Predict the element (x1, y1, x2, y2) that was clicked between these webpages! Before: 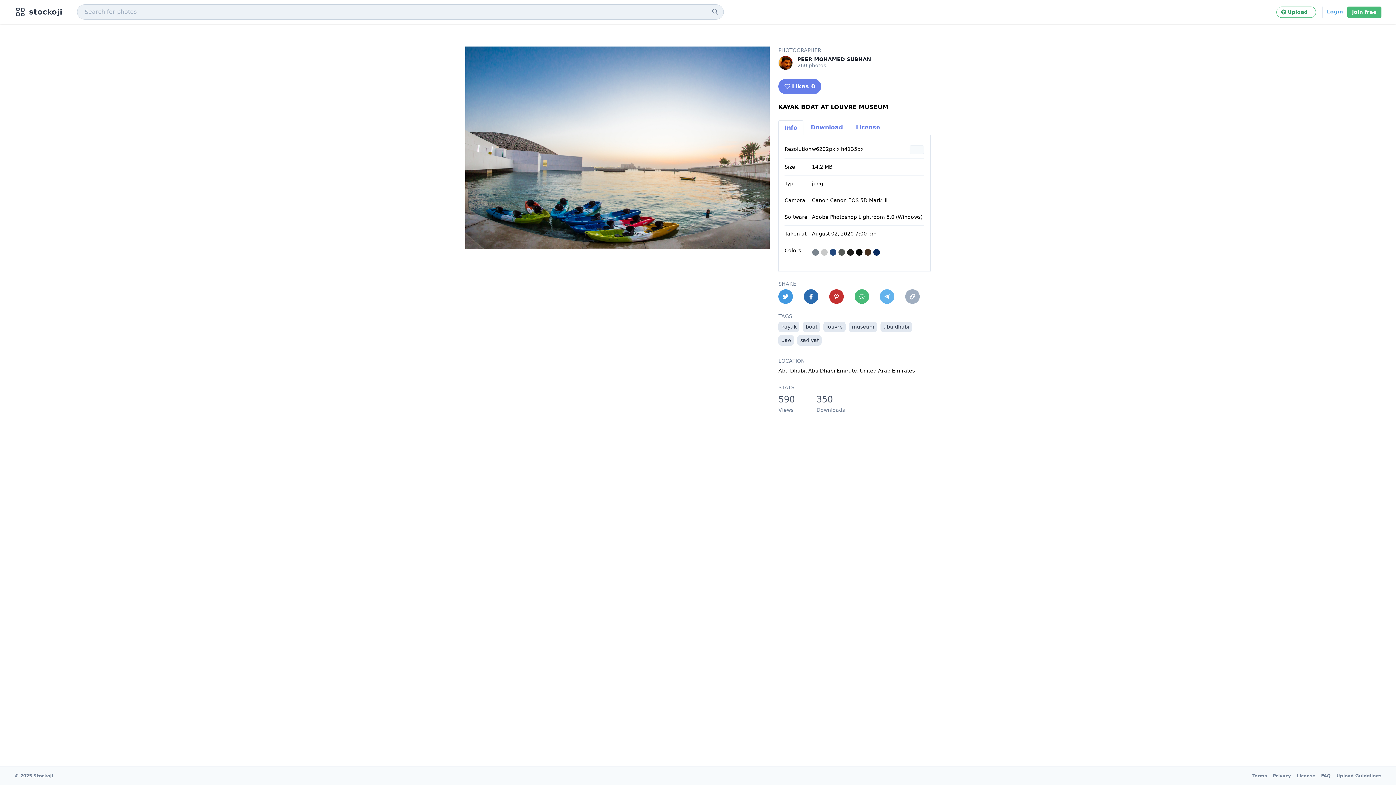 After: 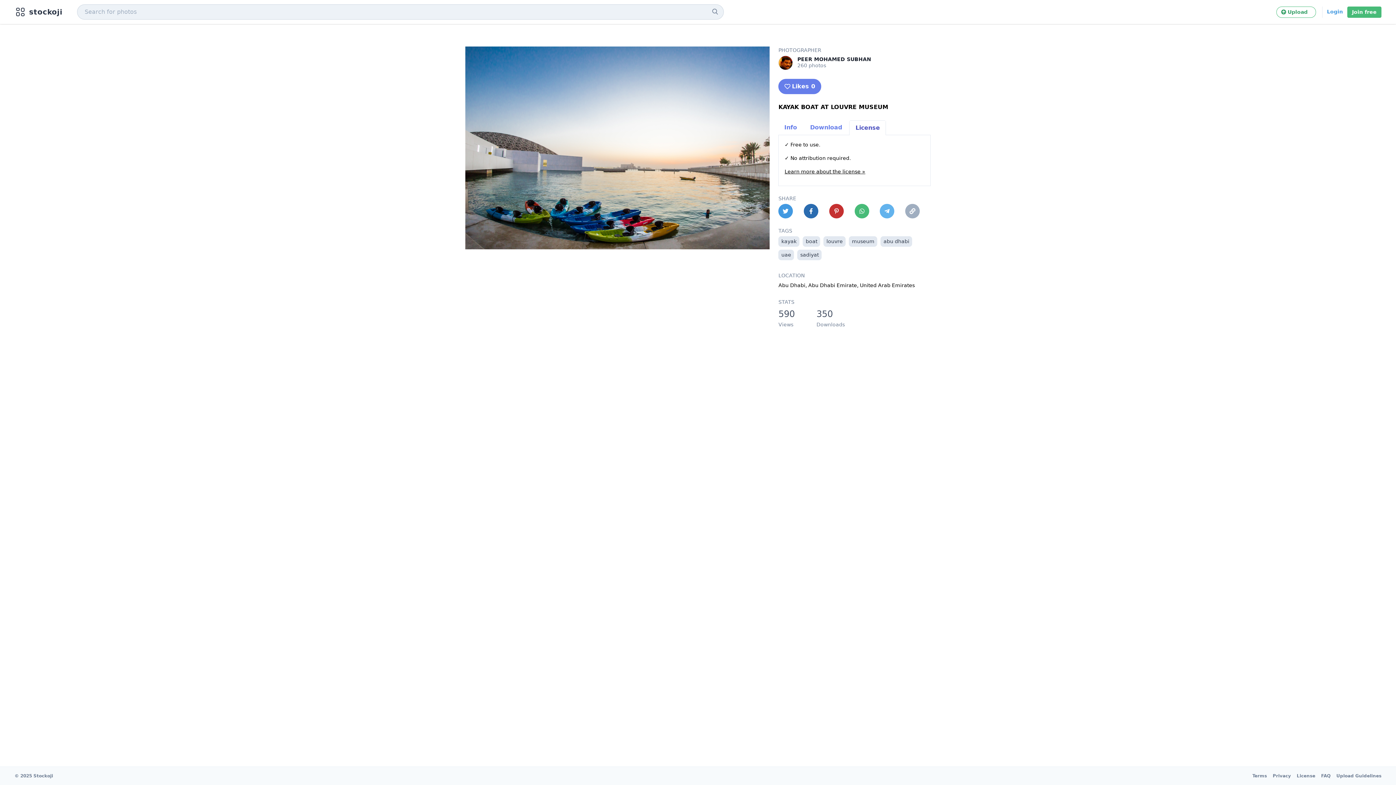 Action: bbox: (850, 120, 886, 134) label: License